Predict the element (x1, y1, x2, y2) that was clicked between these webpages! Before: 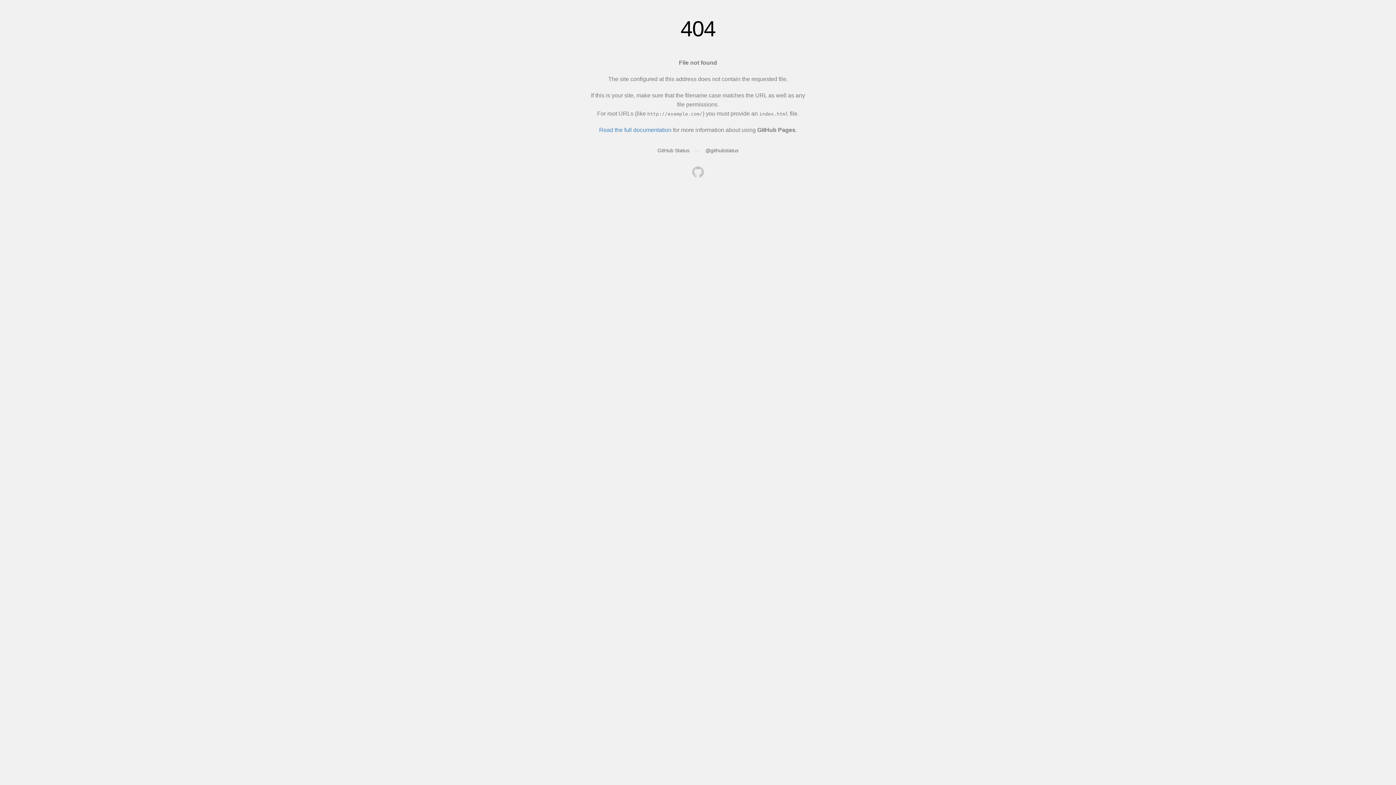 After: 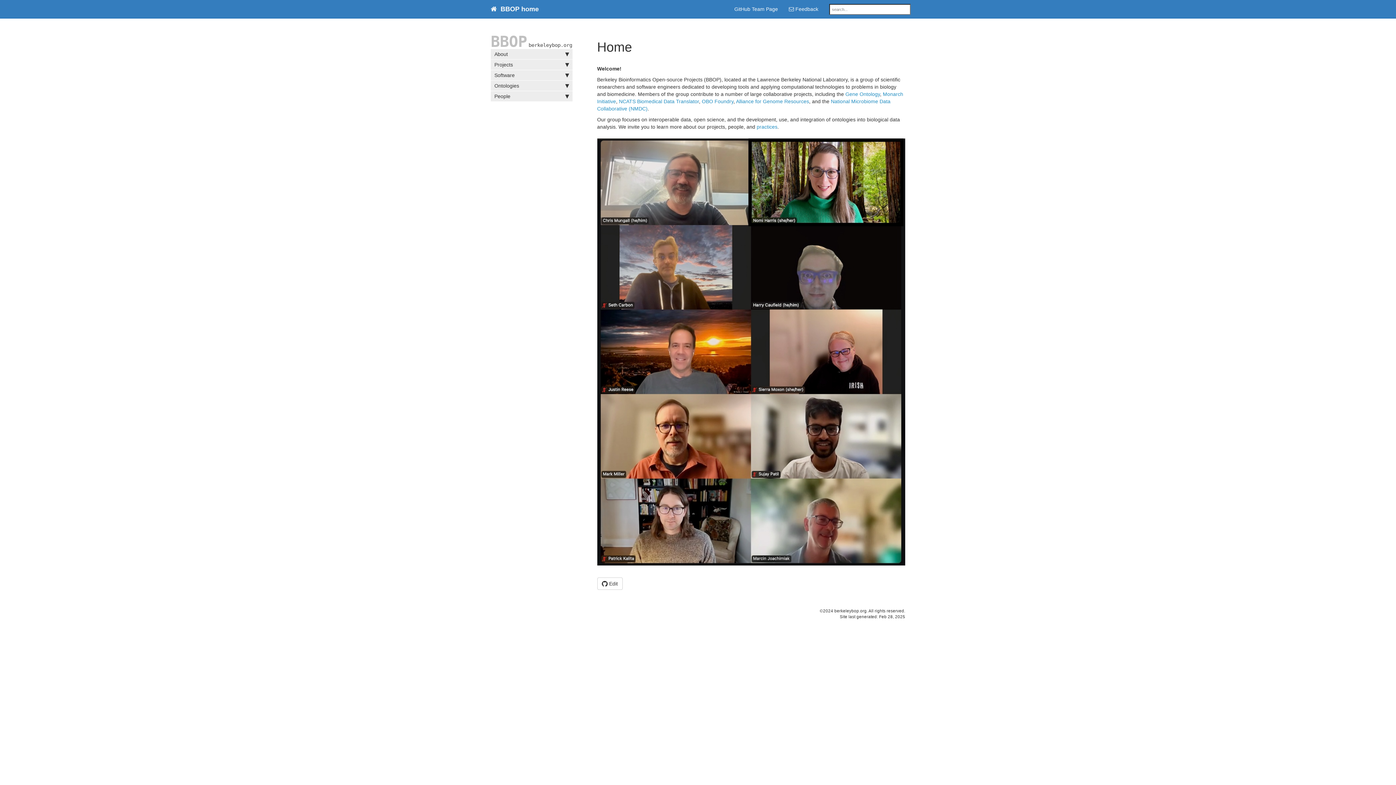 Action: bbox: (692, 166, 704, 179)